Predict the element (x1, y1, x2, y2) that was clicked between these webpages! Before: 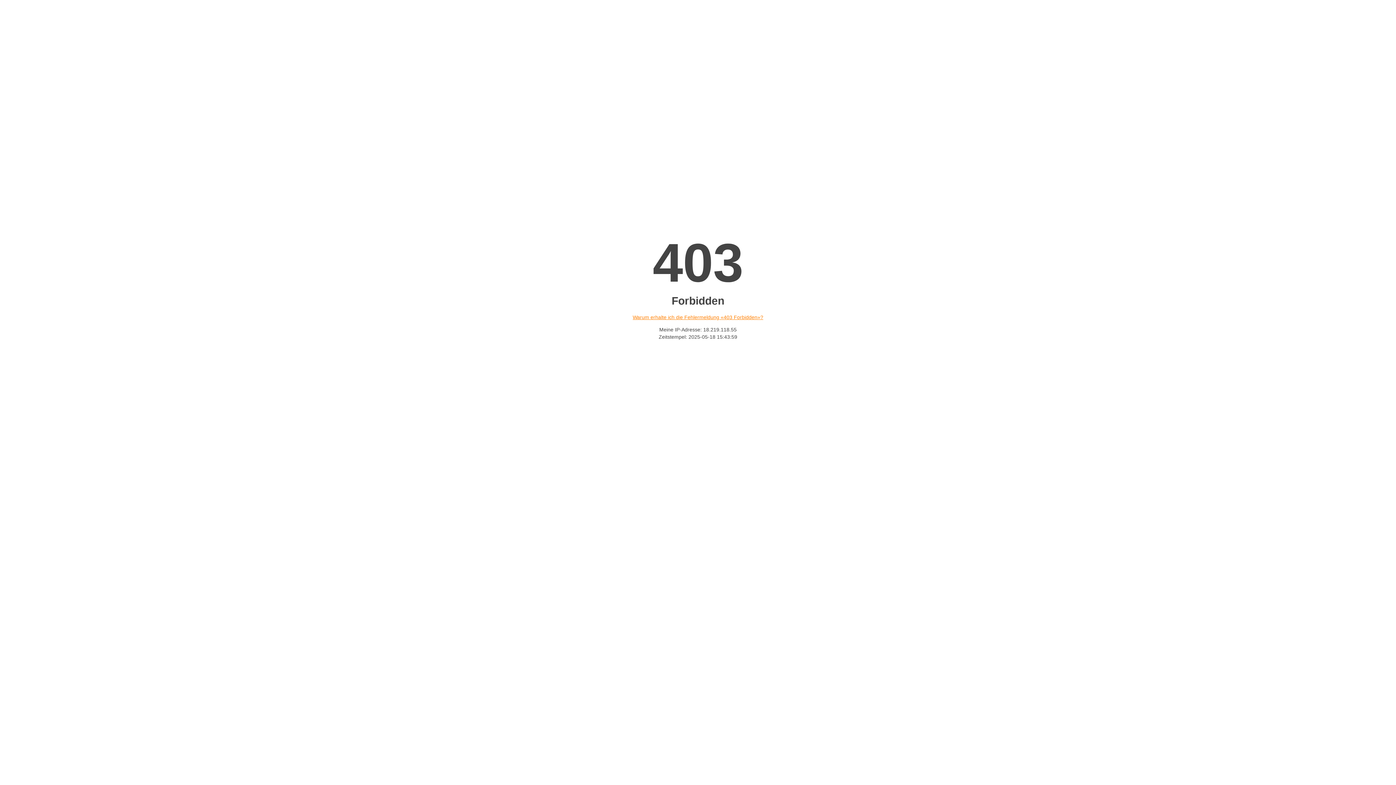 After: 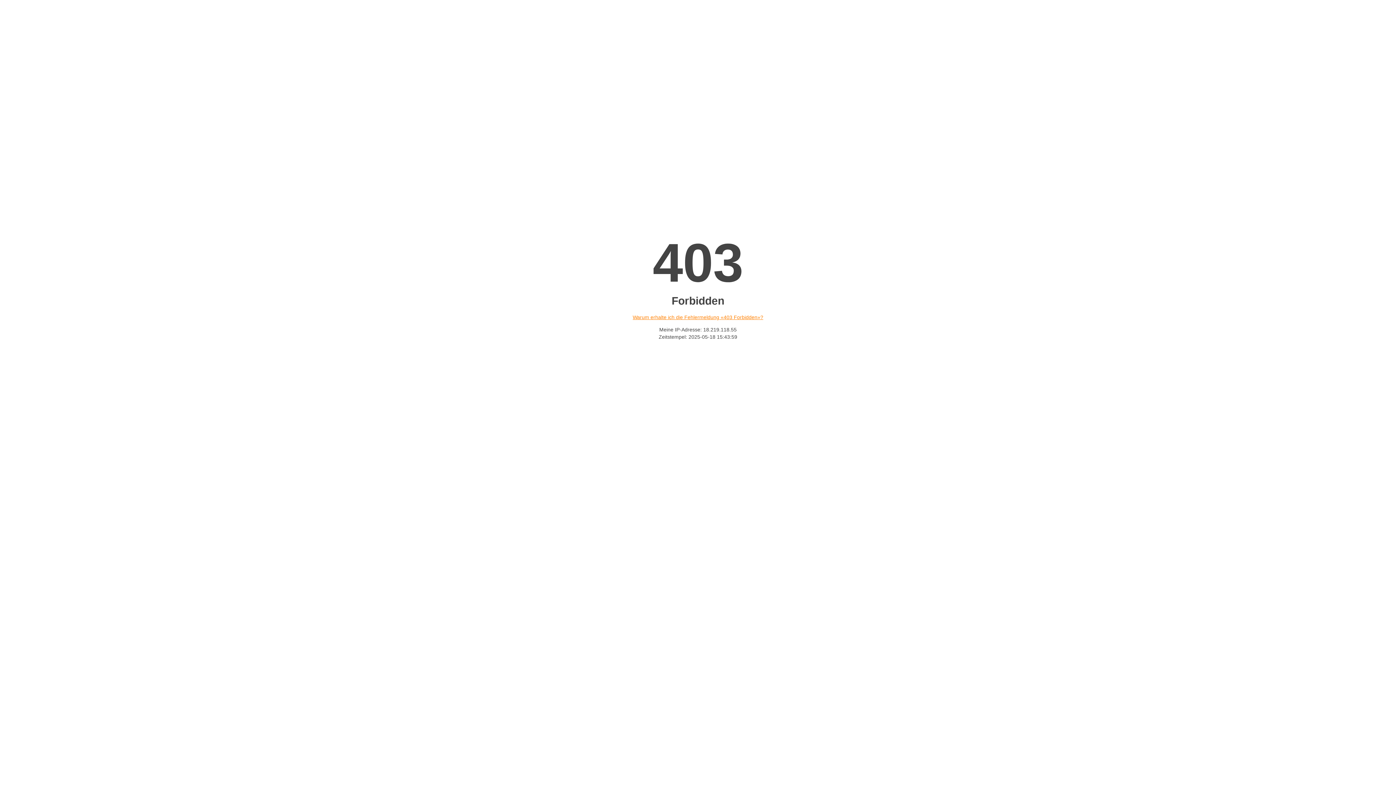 Action: bbox: (632, 314, 763, 320) label: Warum erhalte ich die Fehlermeldung «403 Forbidden»?